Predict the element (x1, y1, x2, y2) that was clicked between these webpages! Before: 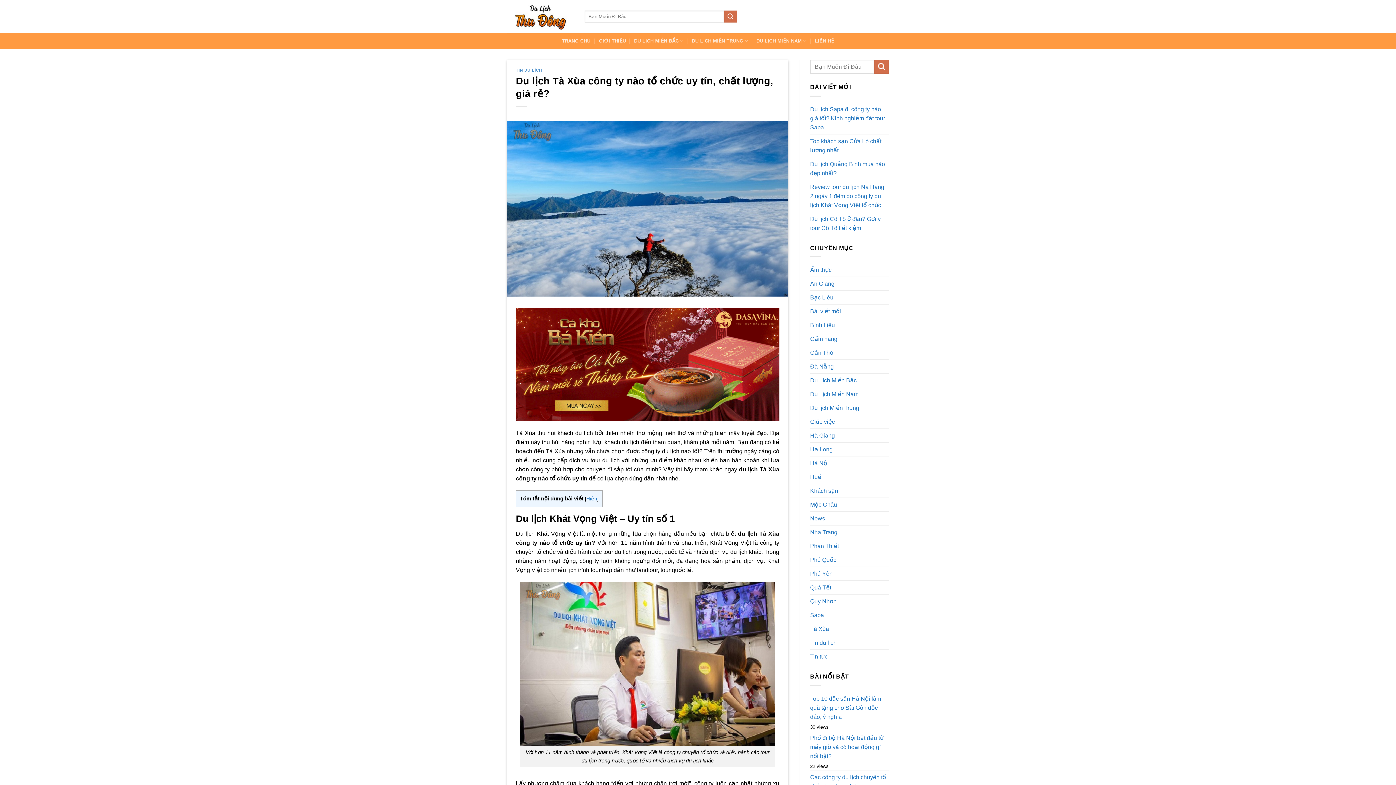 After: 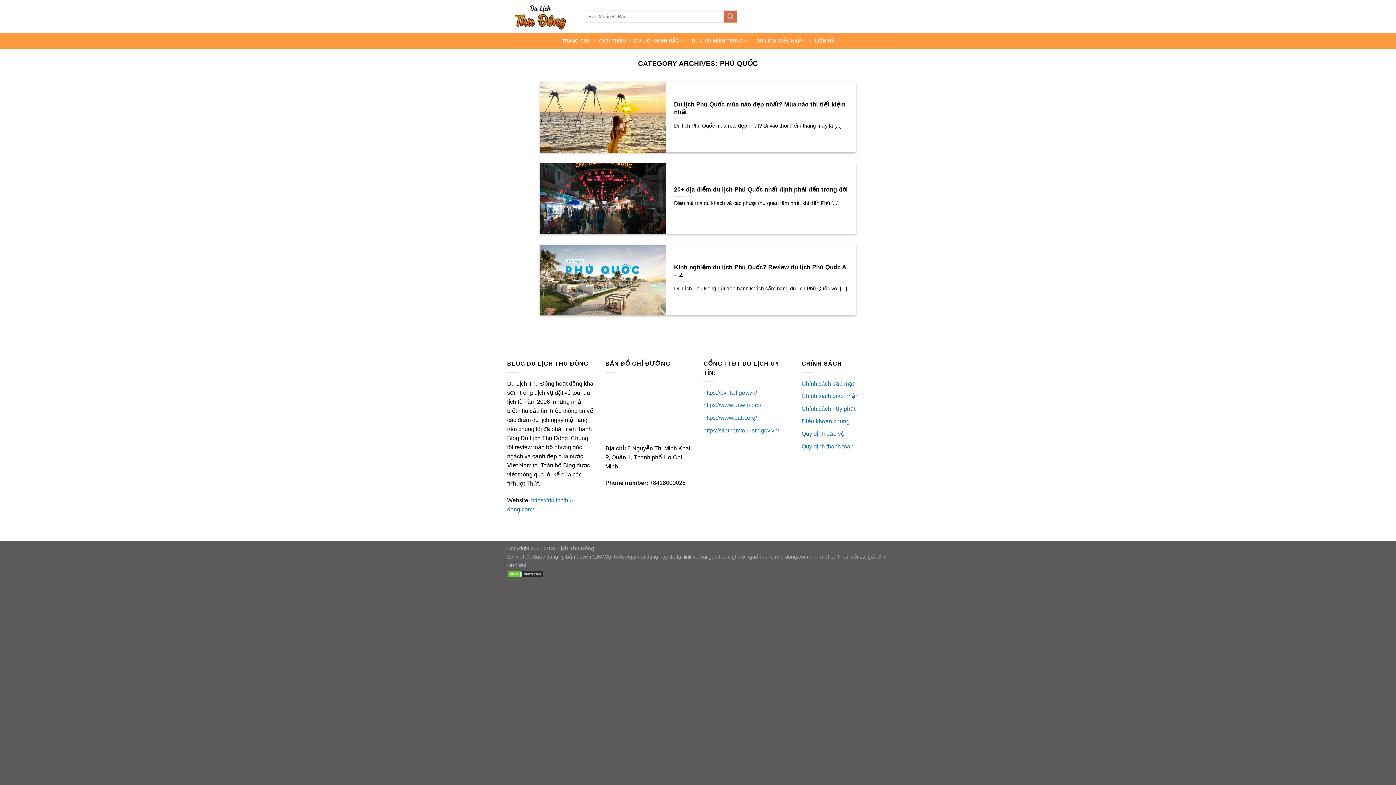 Action: bbox: (810, 553, 836, 566) label: Phú Quốc